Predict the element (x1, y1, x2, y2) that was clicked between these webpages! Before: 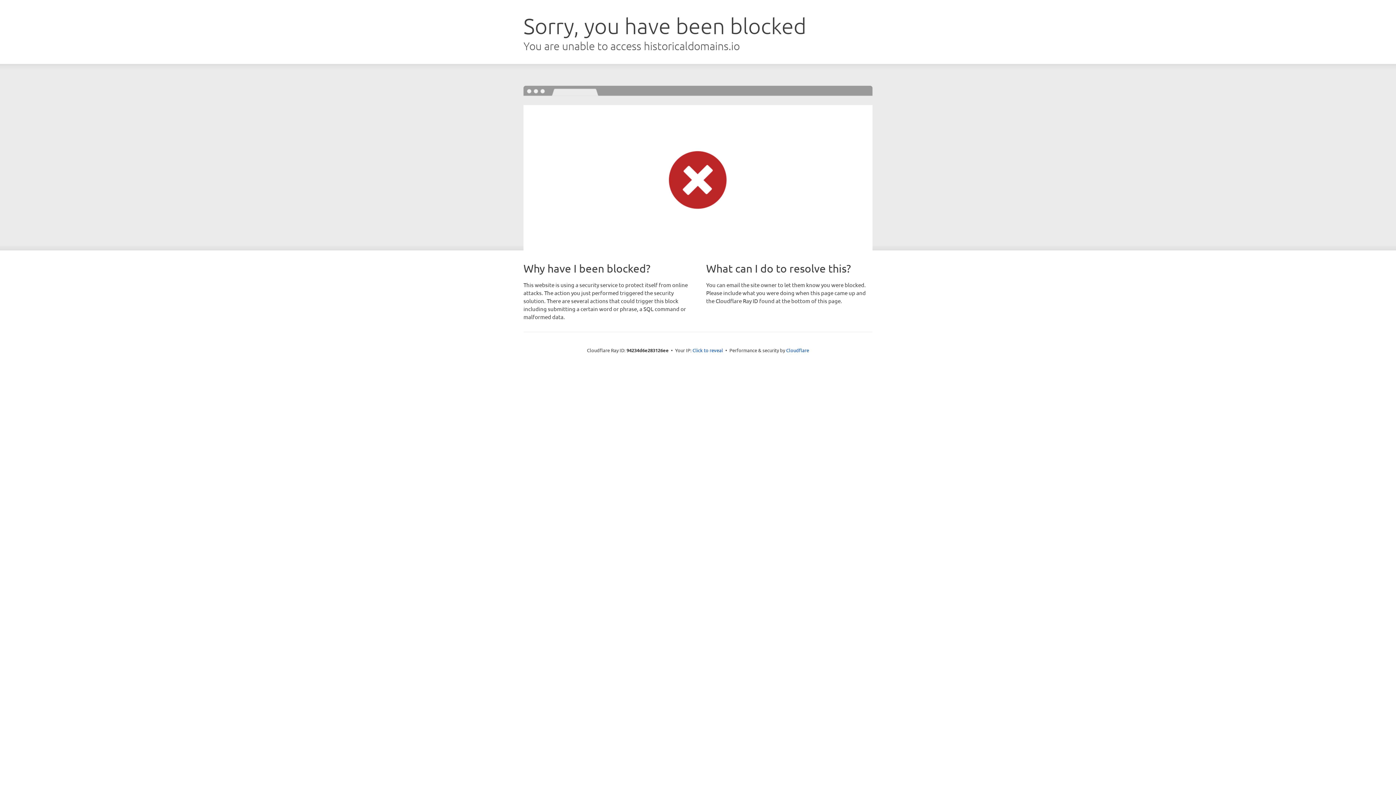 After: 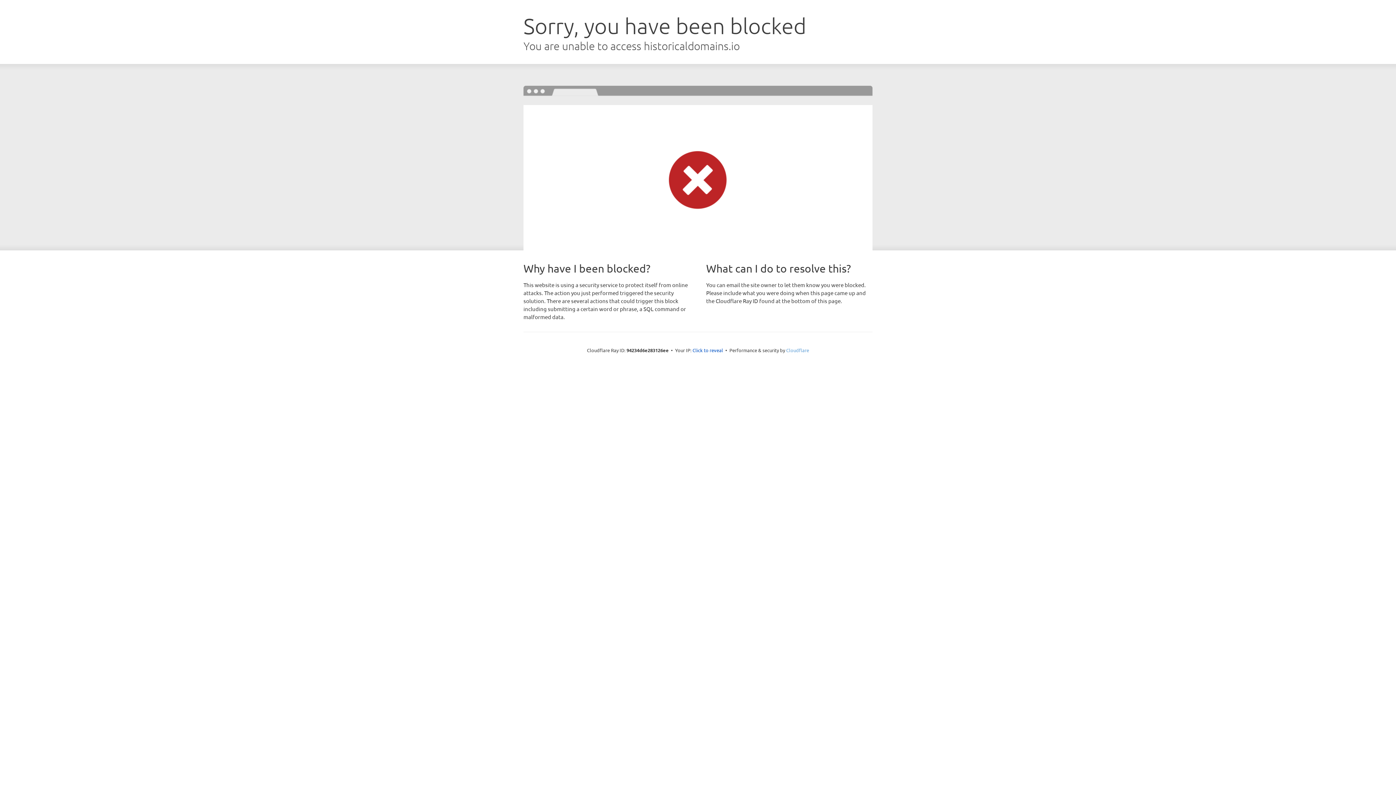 Action: label: Cloudflare bbox: (786, 347, 809, 353)